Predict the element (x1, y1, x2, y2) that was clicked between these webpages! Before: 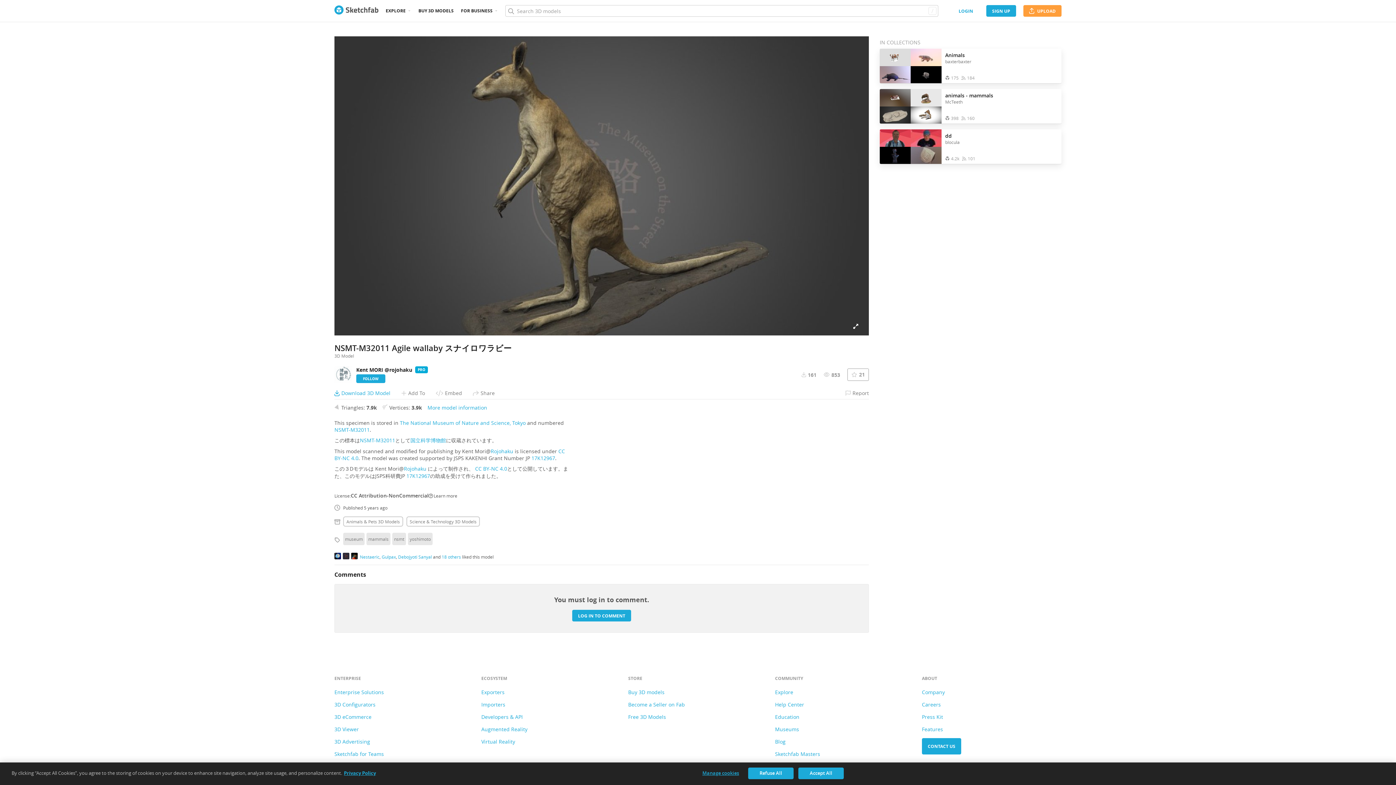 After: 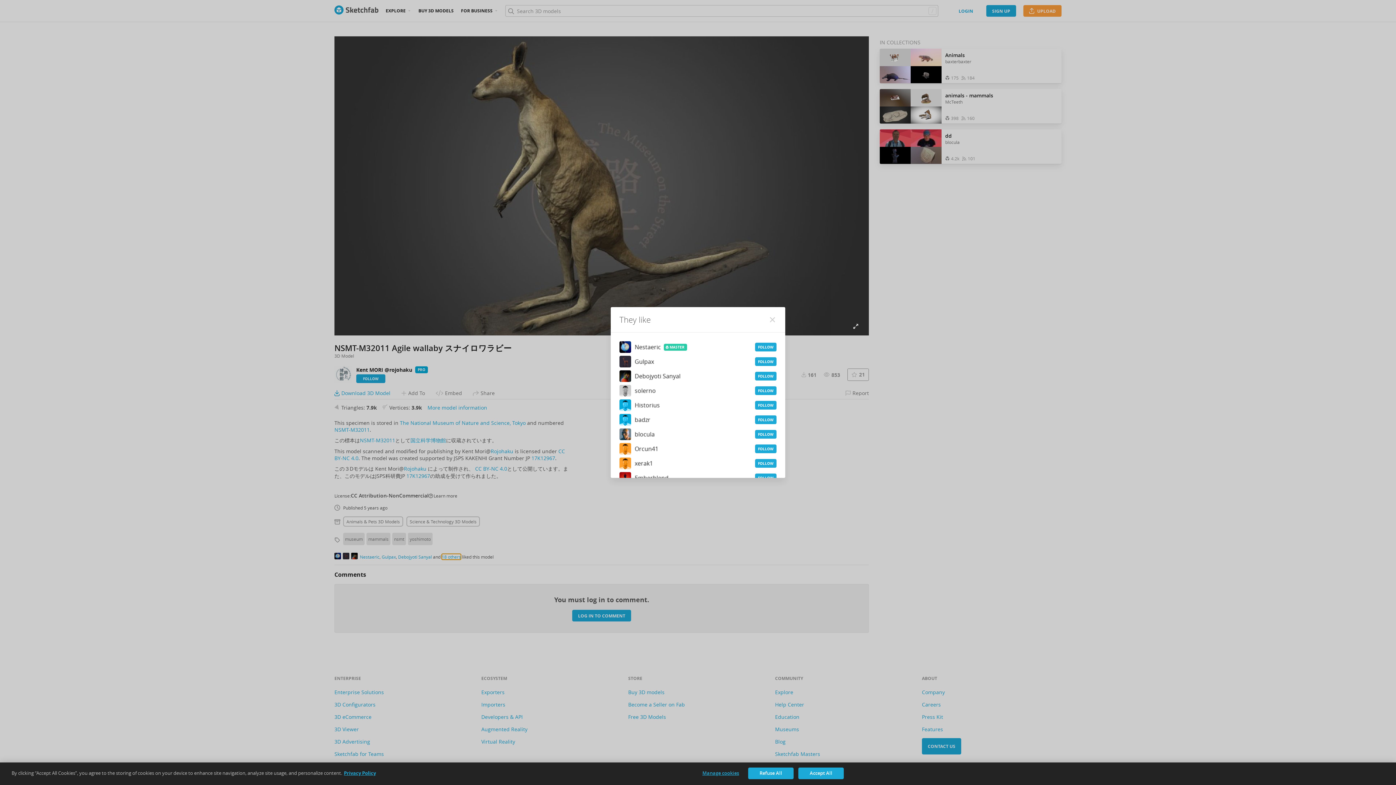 Action: label: 18 others bbox: (441, 554, 461, 559)